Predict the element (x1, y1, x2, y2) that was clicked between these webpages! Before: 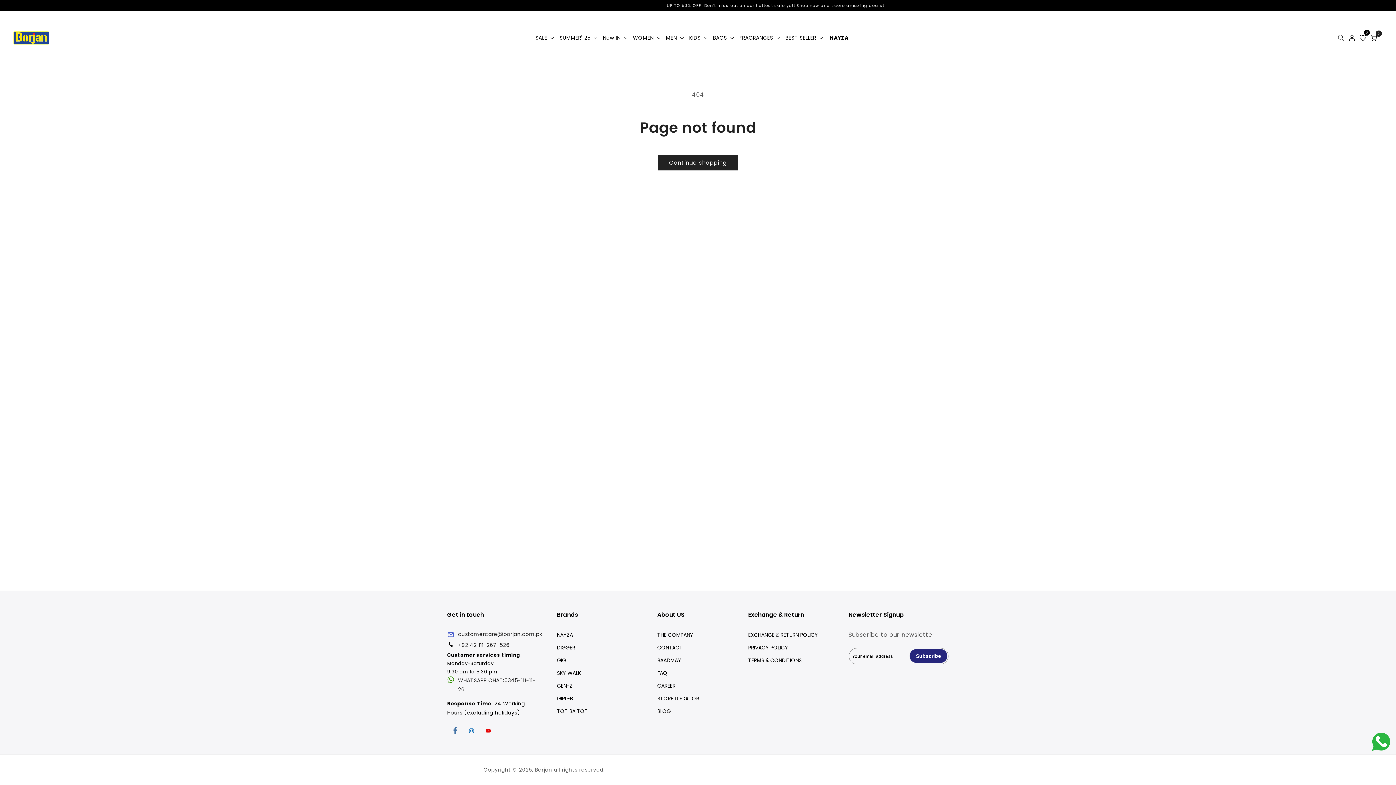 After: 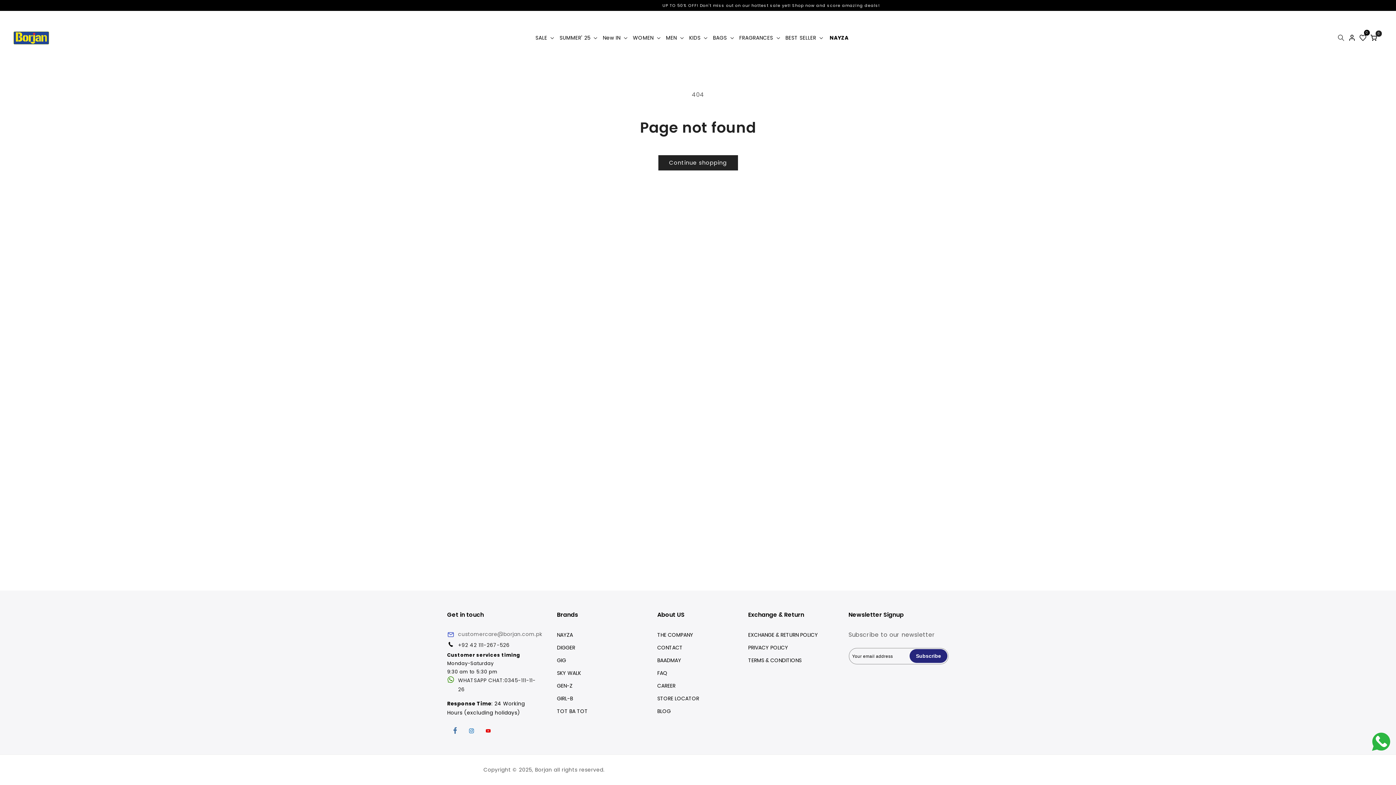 Action: bbox: (458, 630, 542, 641) label: customercare@borjan.com.pk